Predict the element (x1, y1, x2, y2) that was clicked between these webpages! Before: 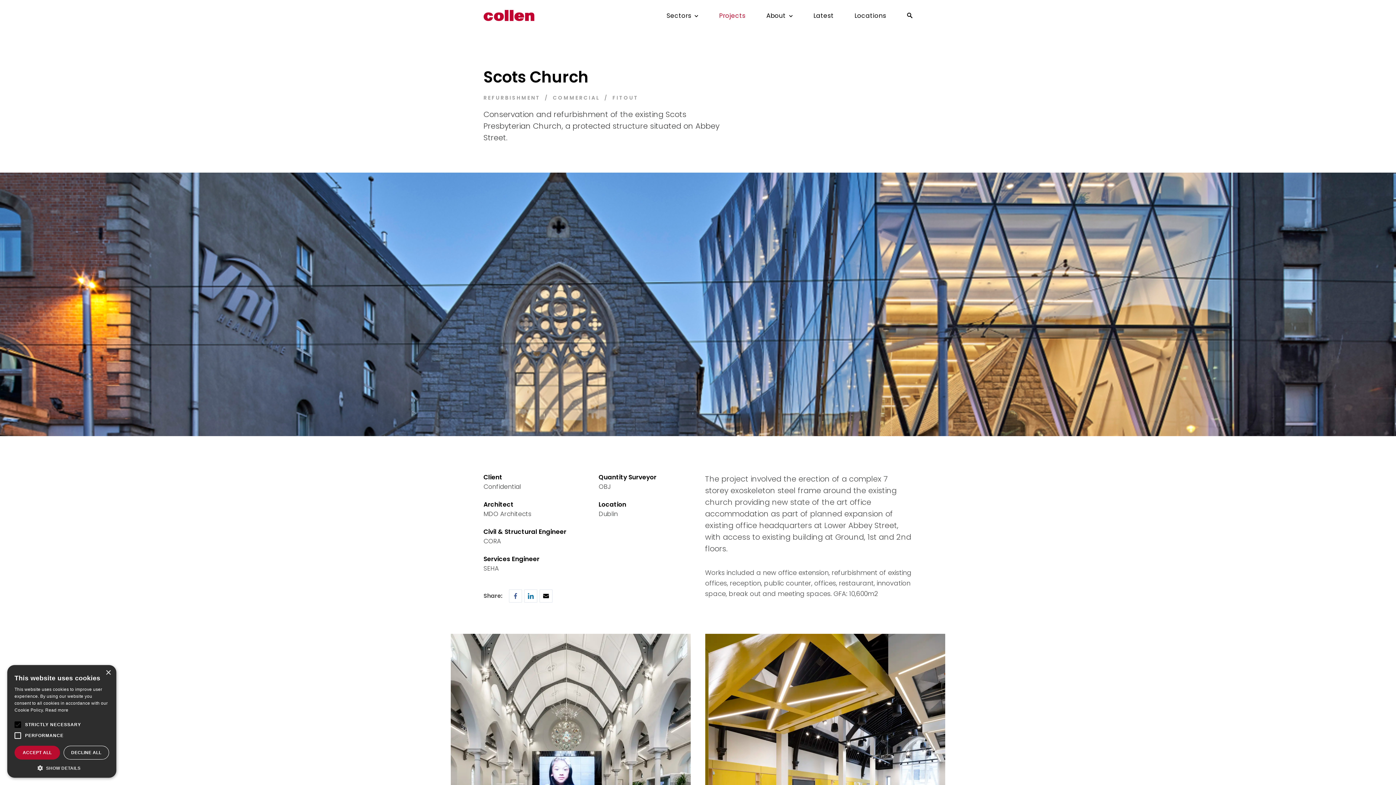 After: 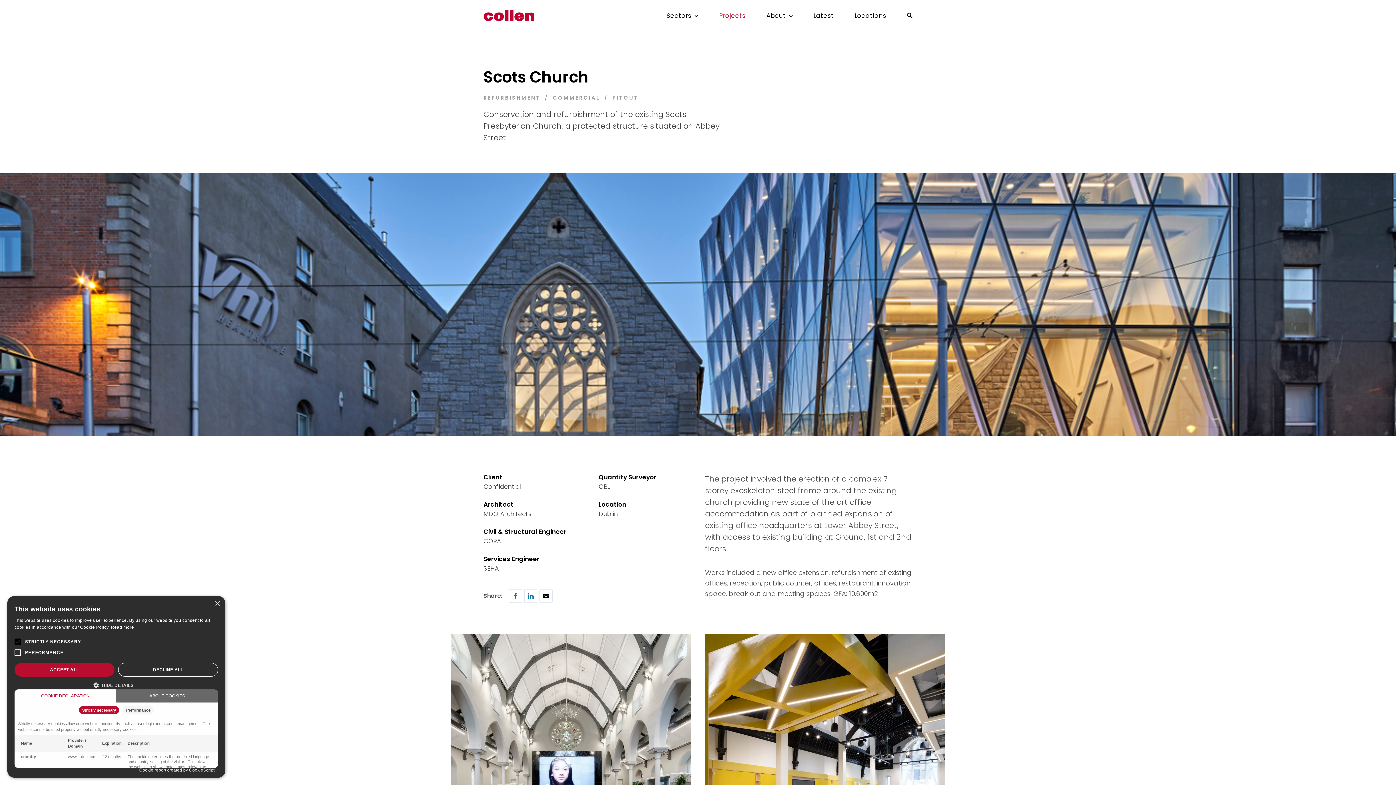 Action: label:  SHOW DETAILS bbox: (14, 764, 109, 770)